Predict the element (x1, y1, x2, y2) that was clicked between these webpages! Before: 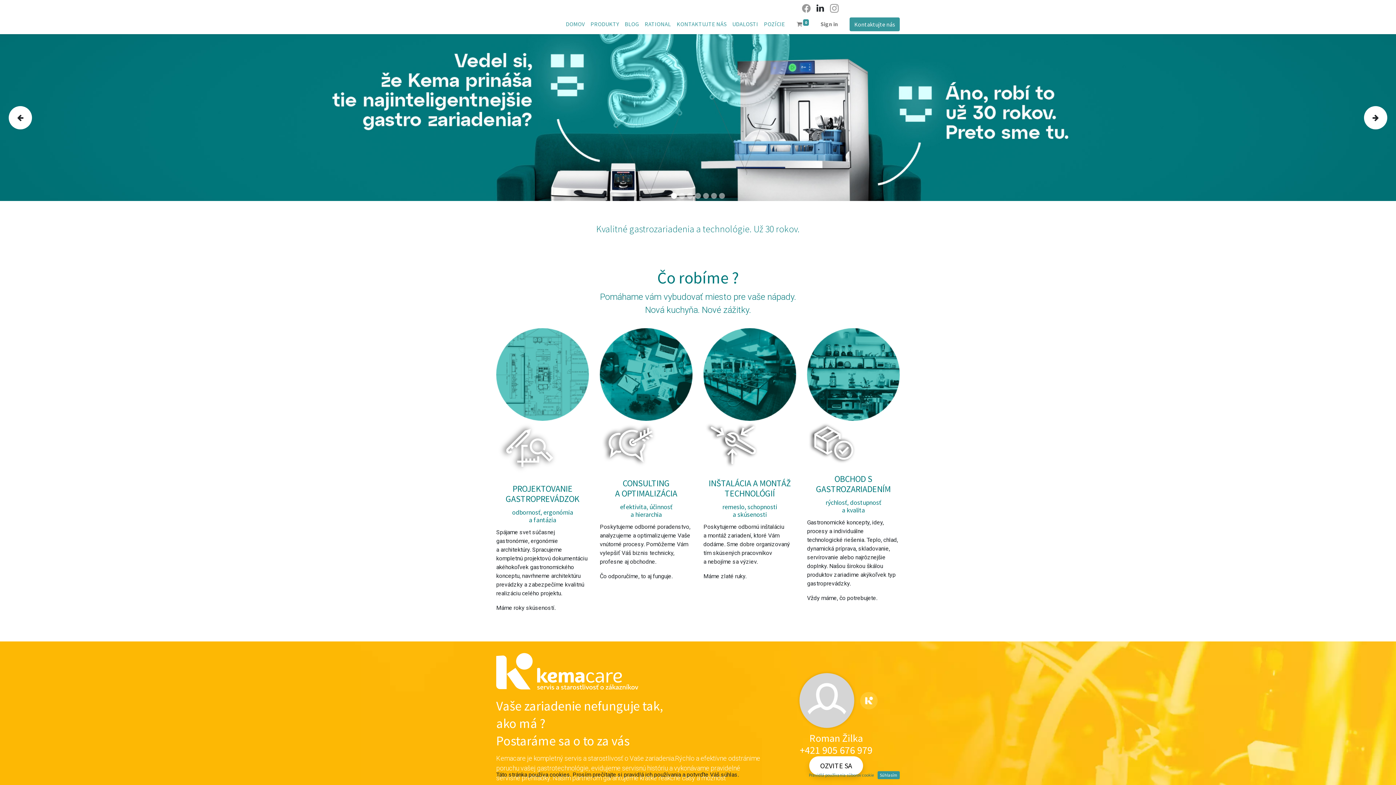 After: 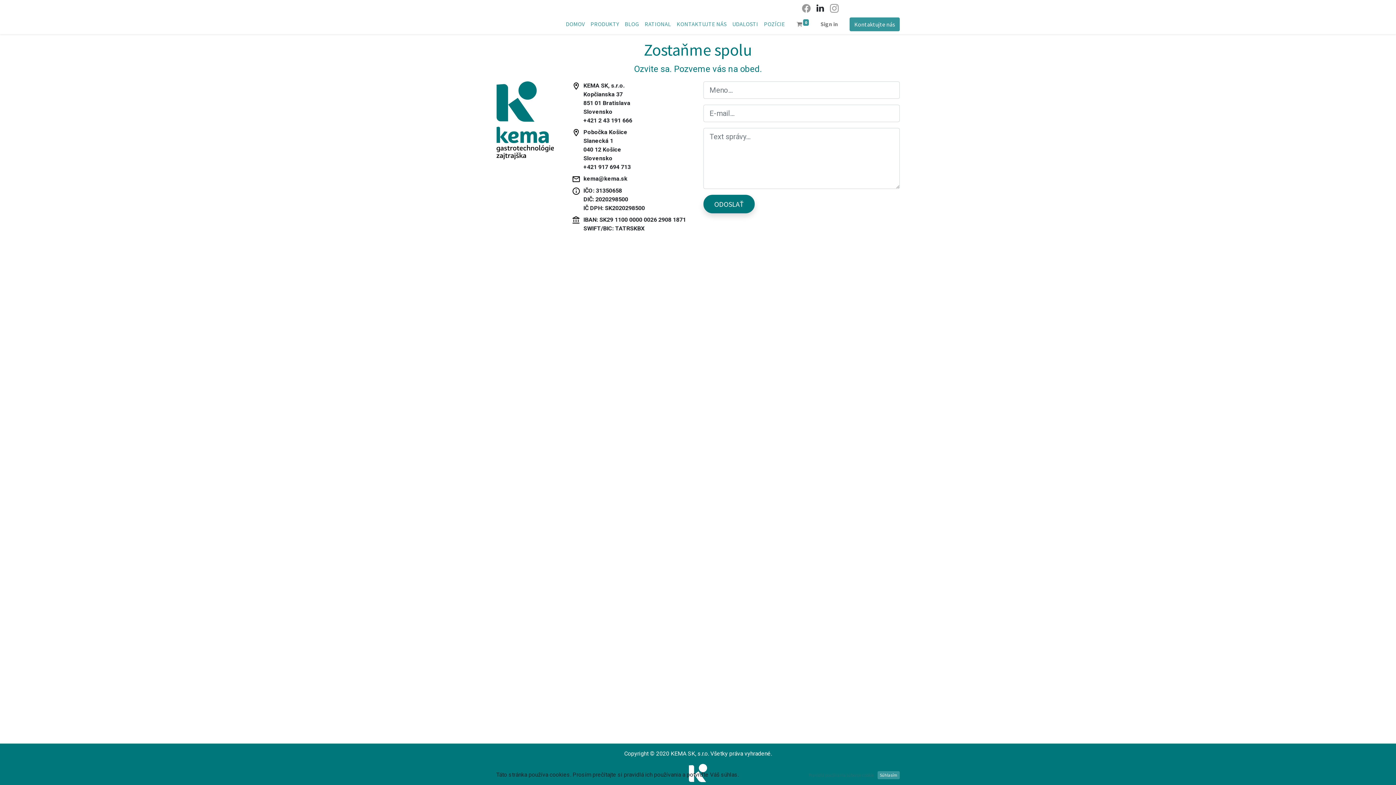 Action: label: KONTAKTUJTE NÁS bbox: (673, 16, 729, 31)